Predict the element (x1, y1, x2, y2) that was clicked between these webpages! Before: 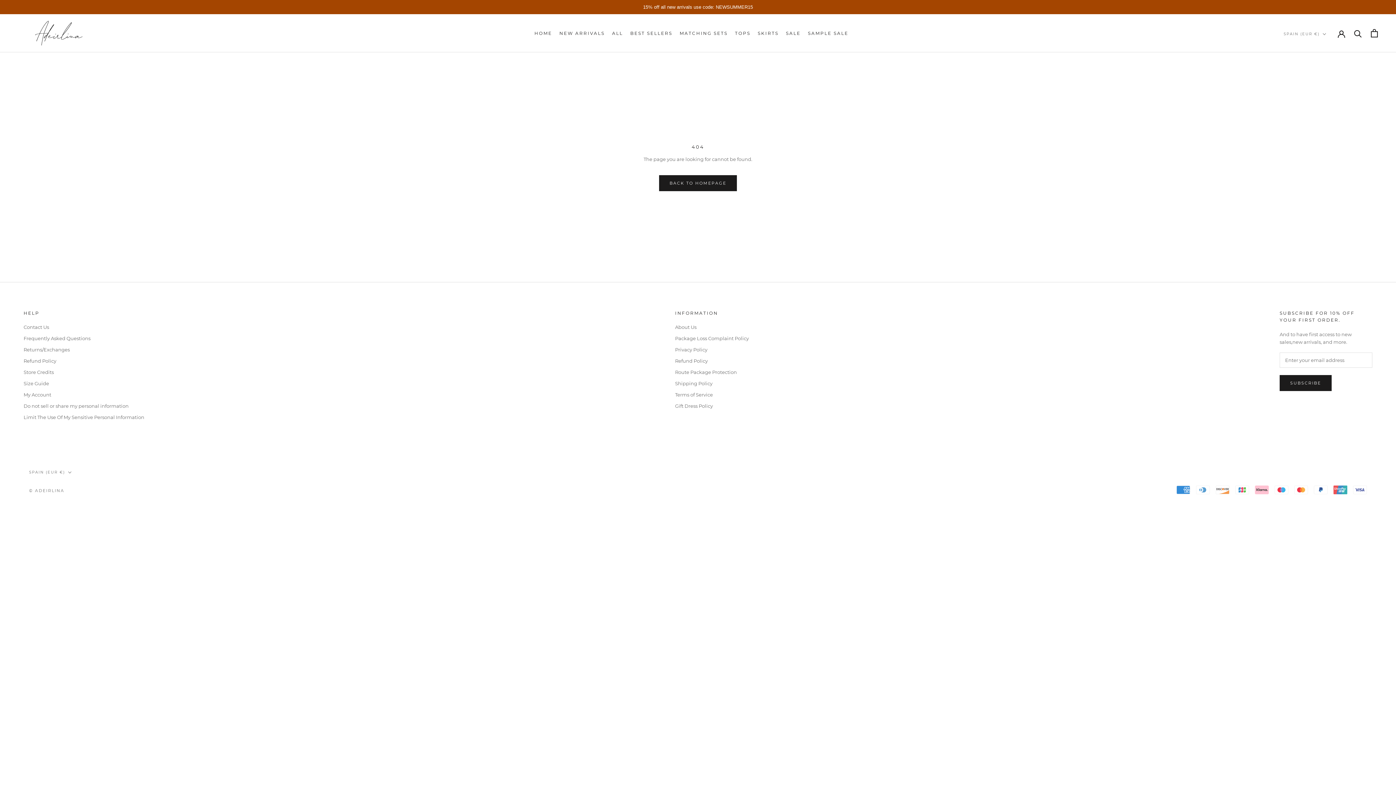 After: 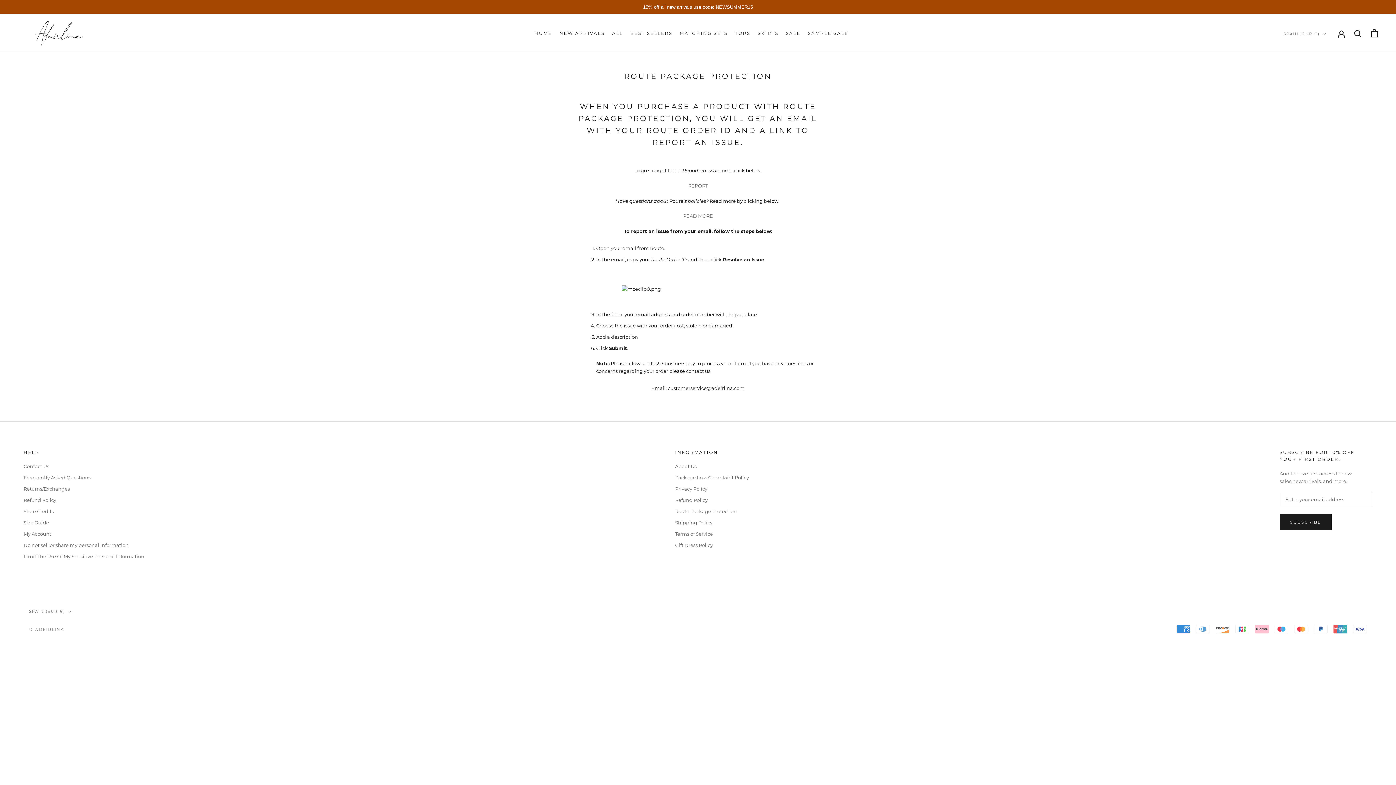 Action: bbox: (675, 369, 749, 376) label: Route Package Protection